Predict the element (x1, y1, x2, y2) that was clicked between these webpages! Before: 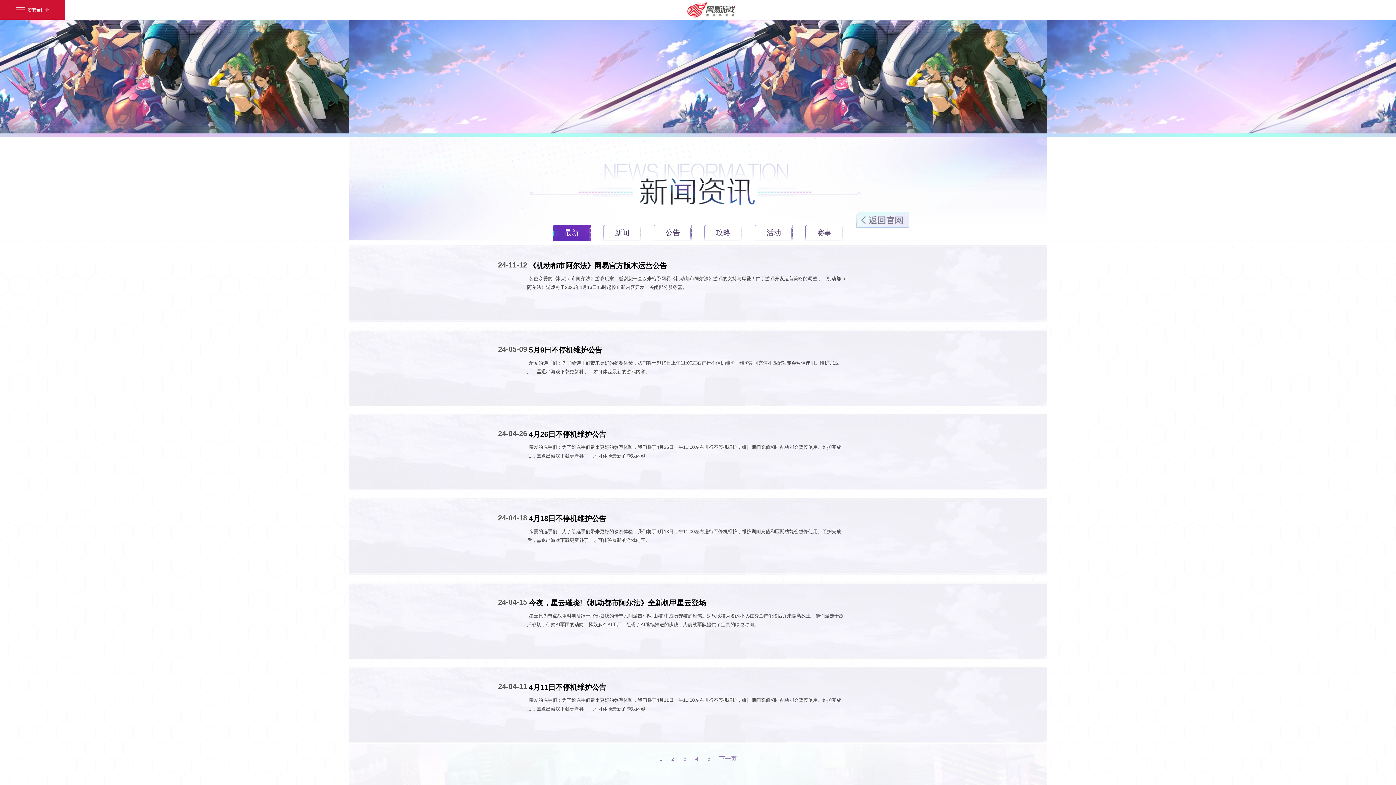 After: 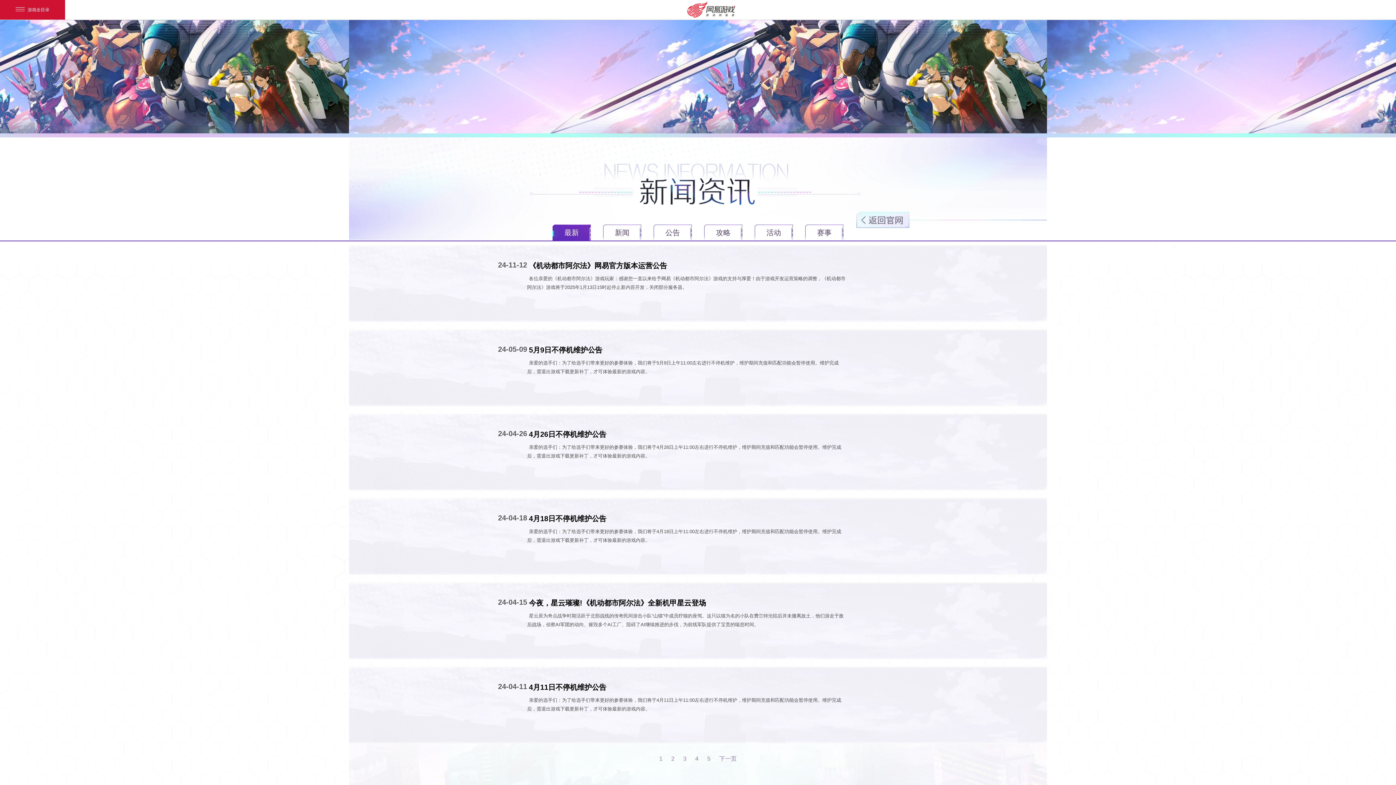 Action: bbox: (552, 224, 590, 240) label: 最新